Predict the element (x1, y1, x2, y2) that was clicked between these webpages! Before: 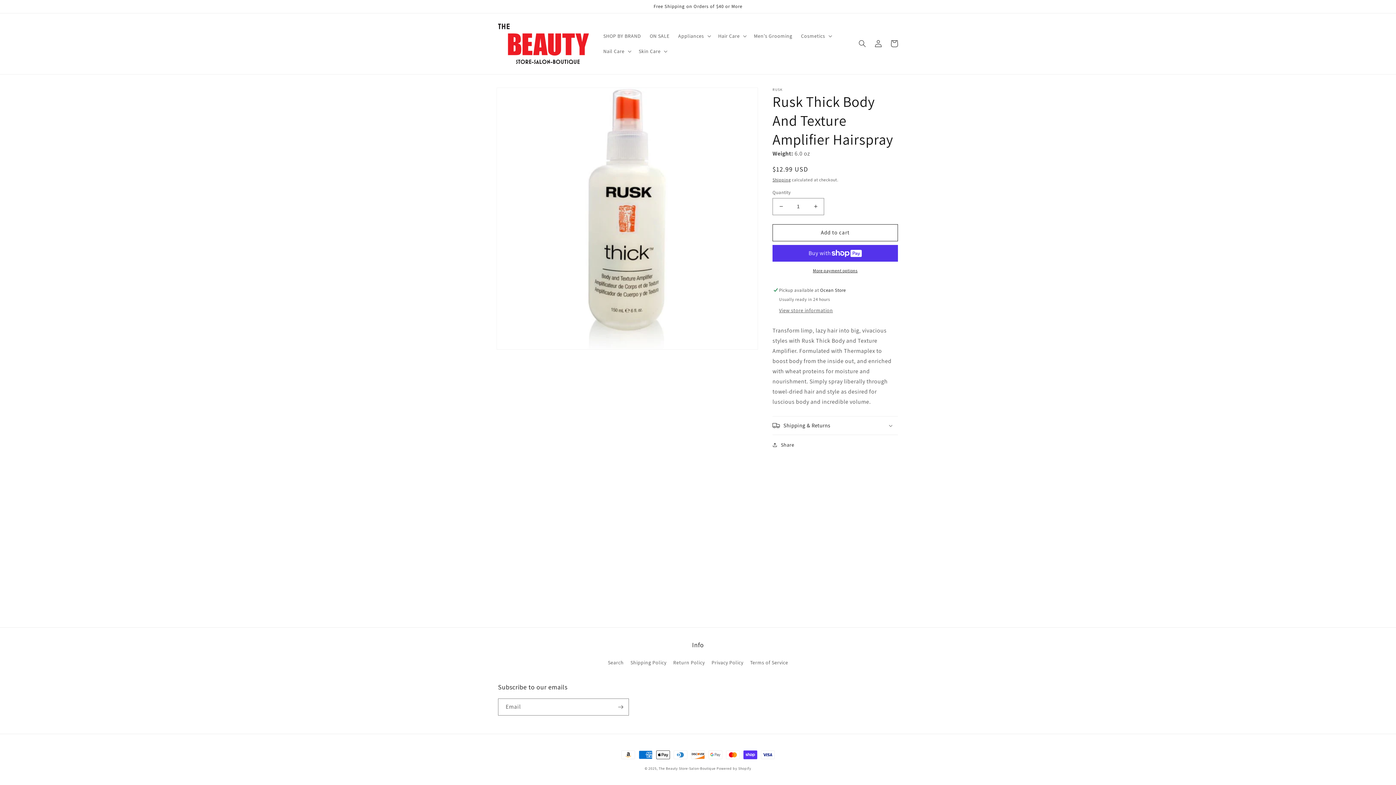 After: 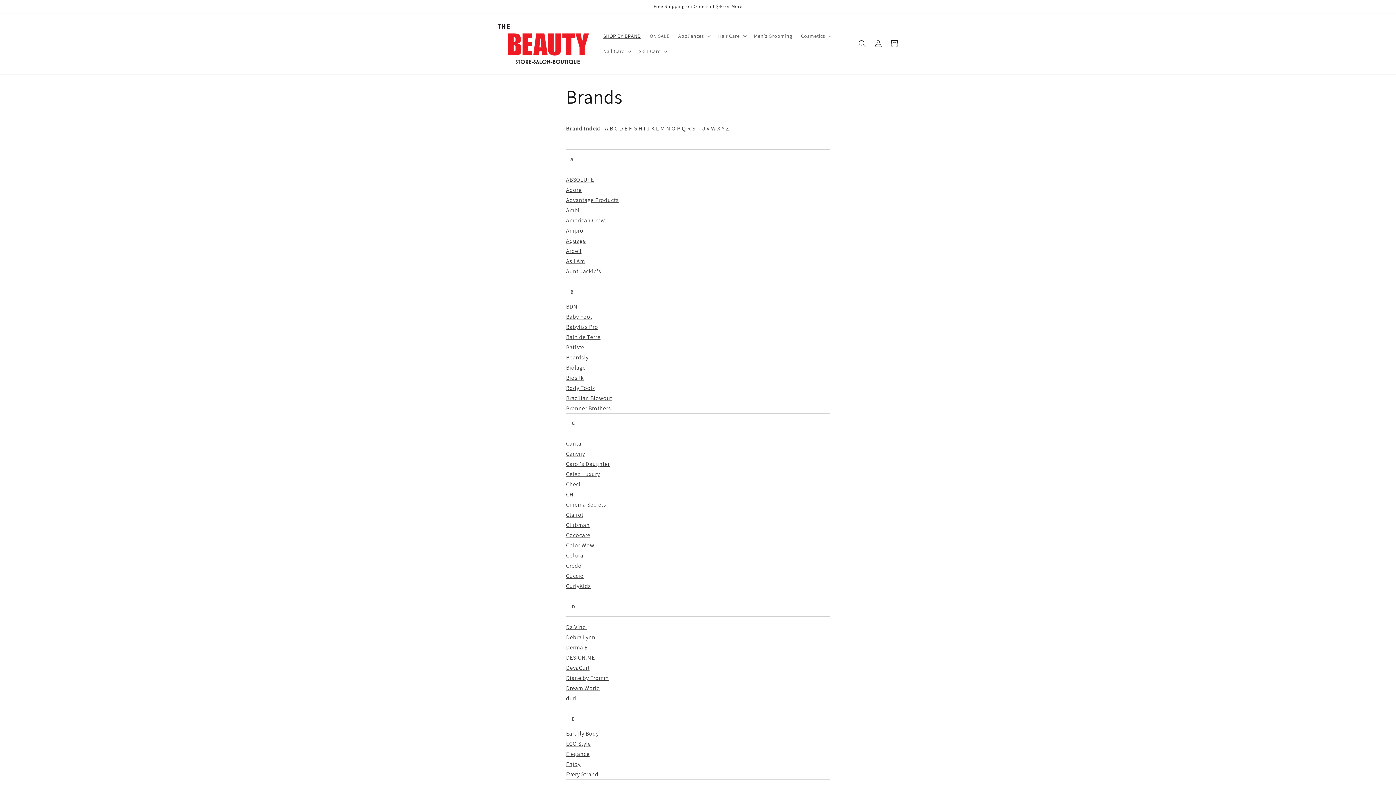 Action: bbox: (599, 28, 645, 43) label: SHOP BY BRAND